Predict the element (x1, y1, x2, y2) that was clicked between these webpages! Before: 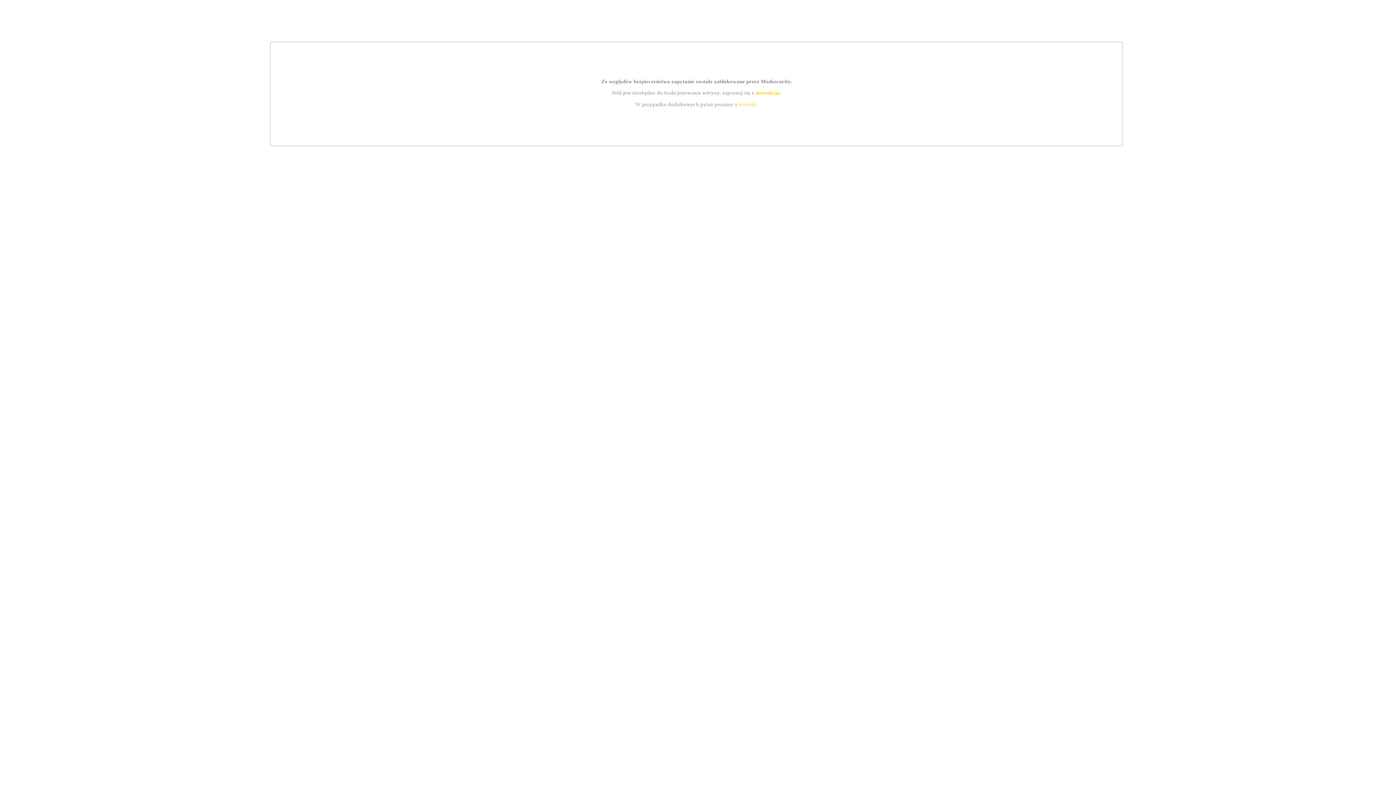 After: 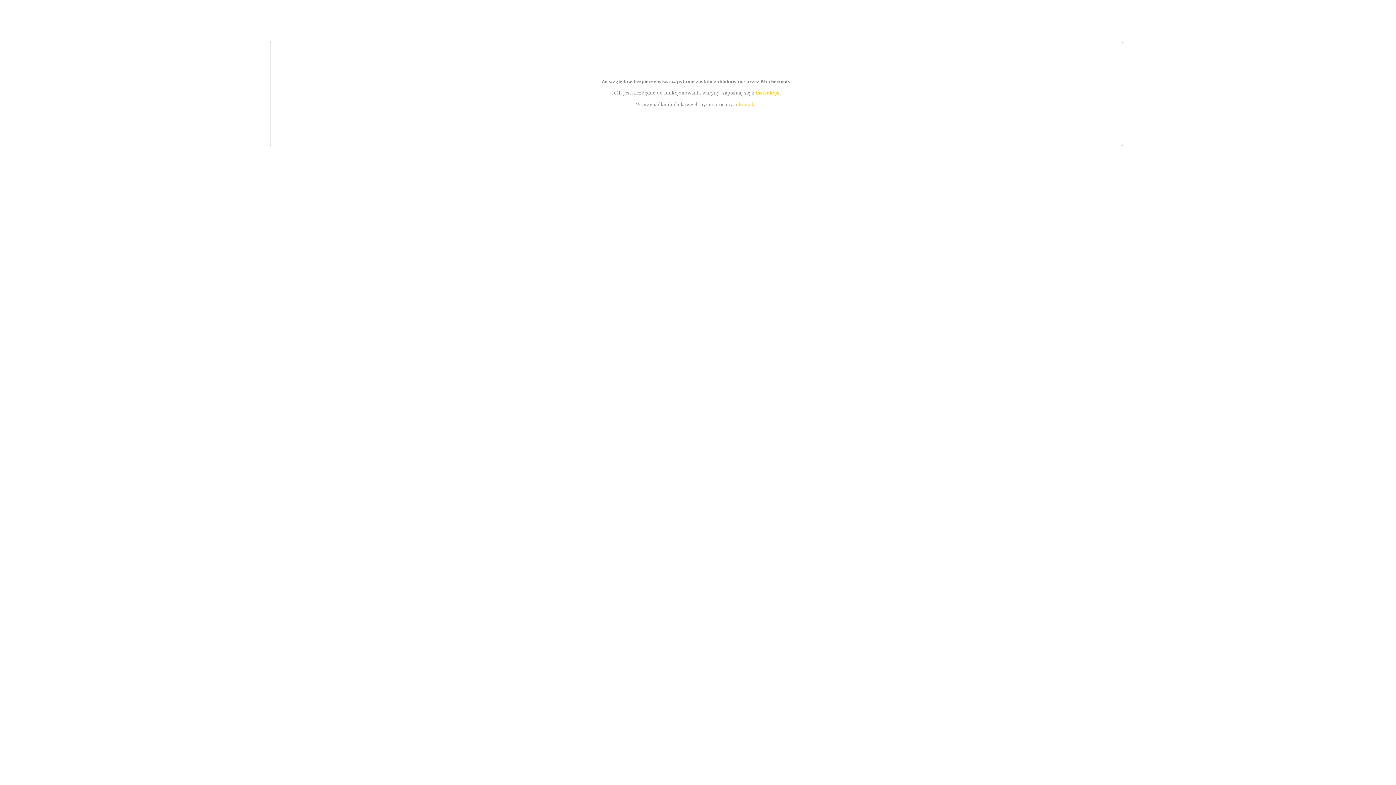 Action: label: instrukcją bbox: (755, 89, 779, 95)